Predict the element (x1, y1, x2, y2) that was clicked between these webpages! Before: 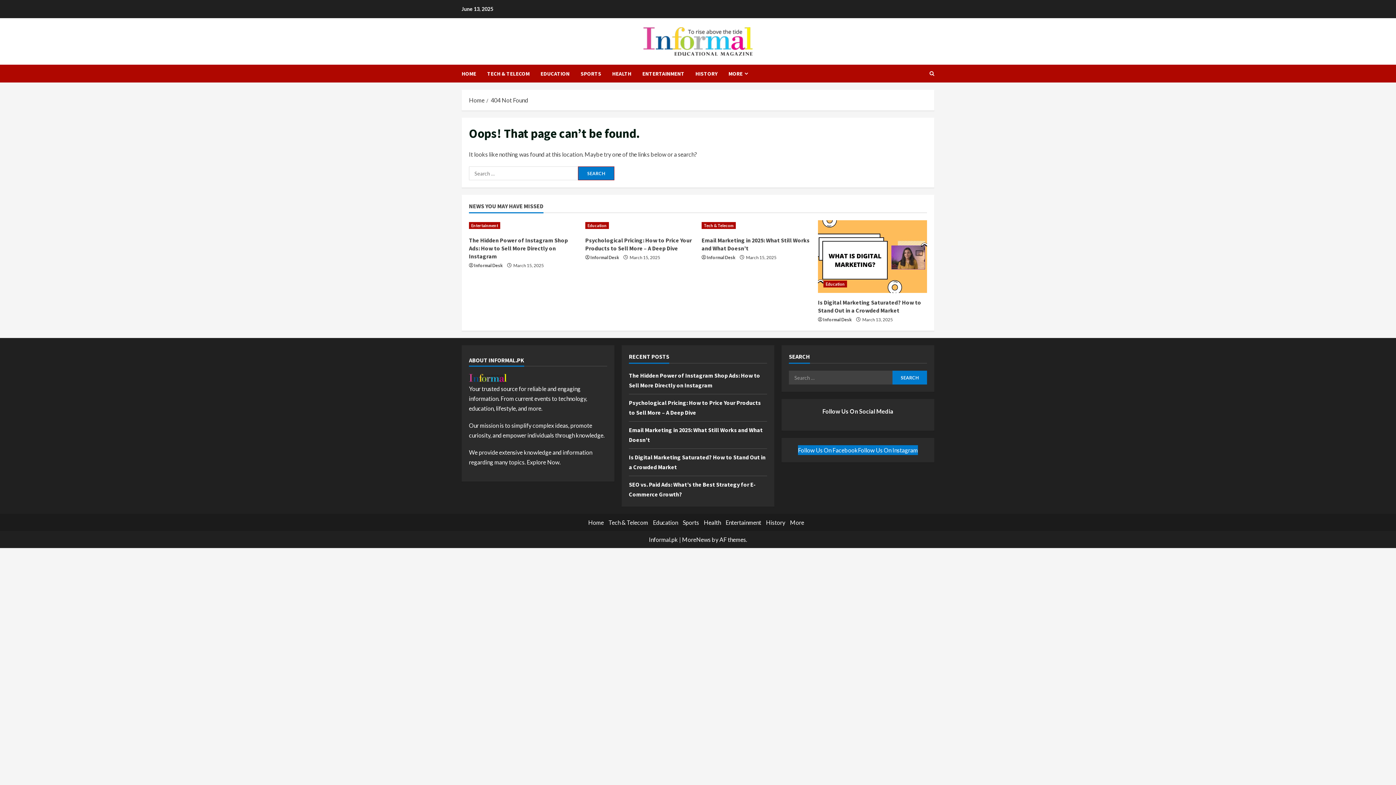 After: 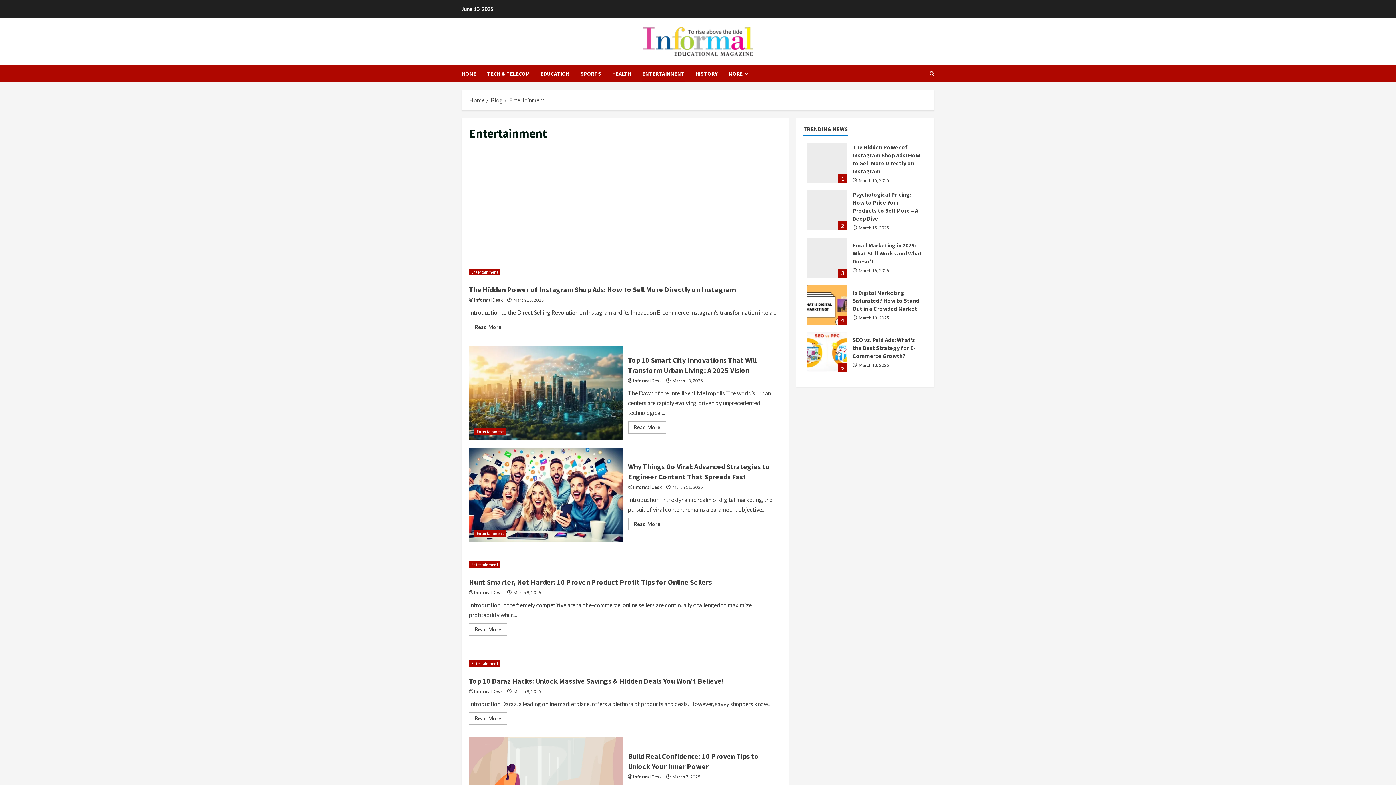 Action: bbox: (725, 519, 761, 526) label: Entertainment